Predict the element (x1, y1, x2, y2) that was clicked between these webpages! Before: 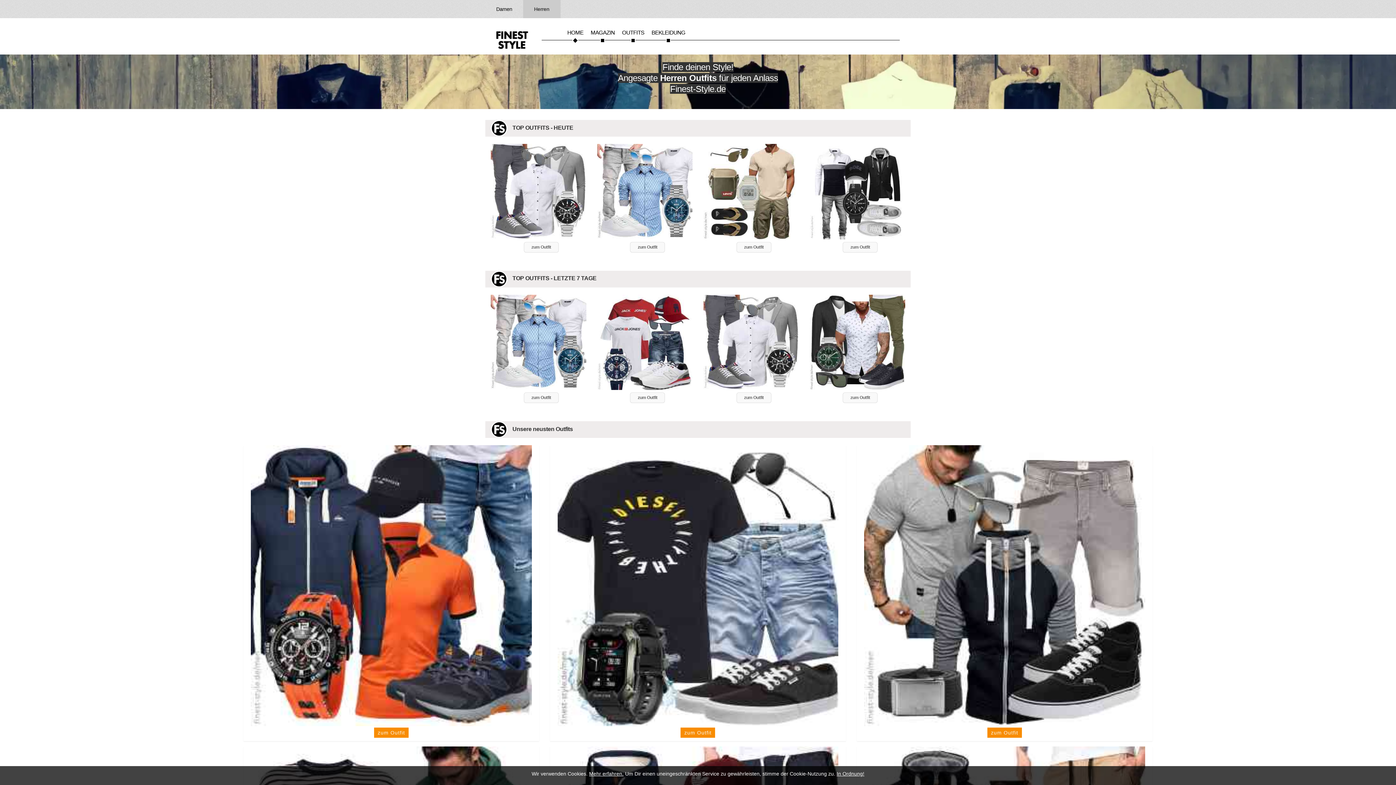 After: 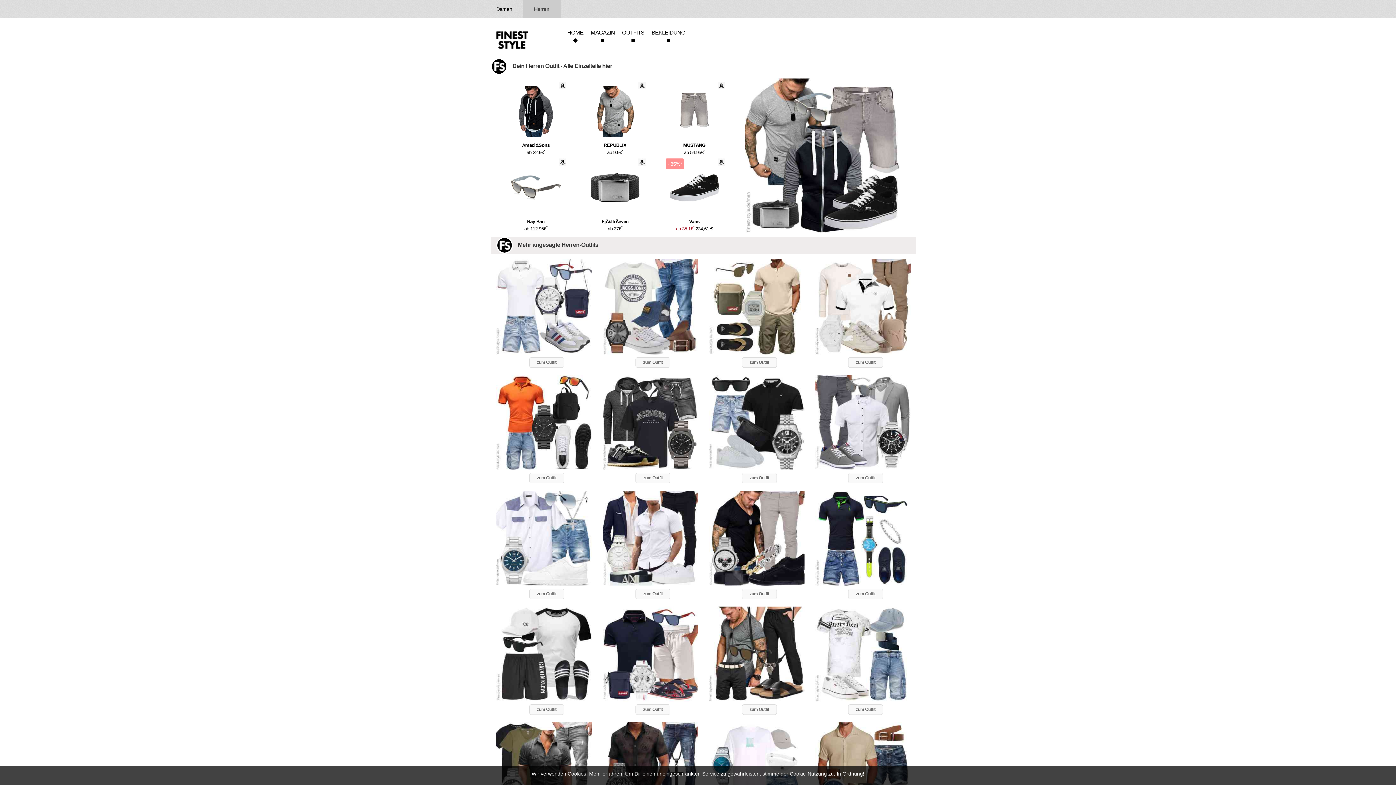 Action: label: zum Outfit bbox: (987, 727, 1022, 738)